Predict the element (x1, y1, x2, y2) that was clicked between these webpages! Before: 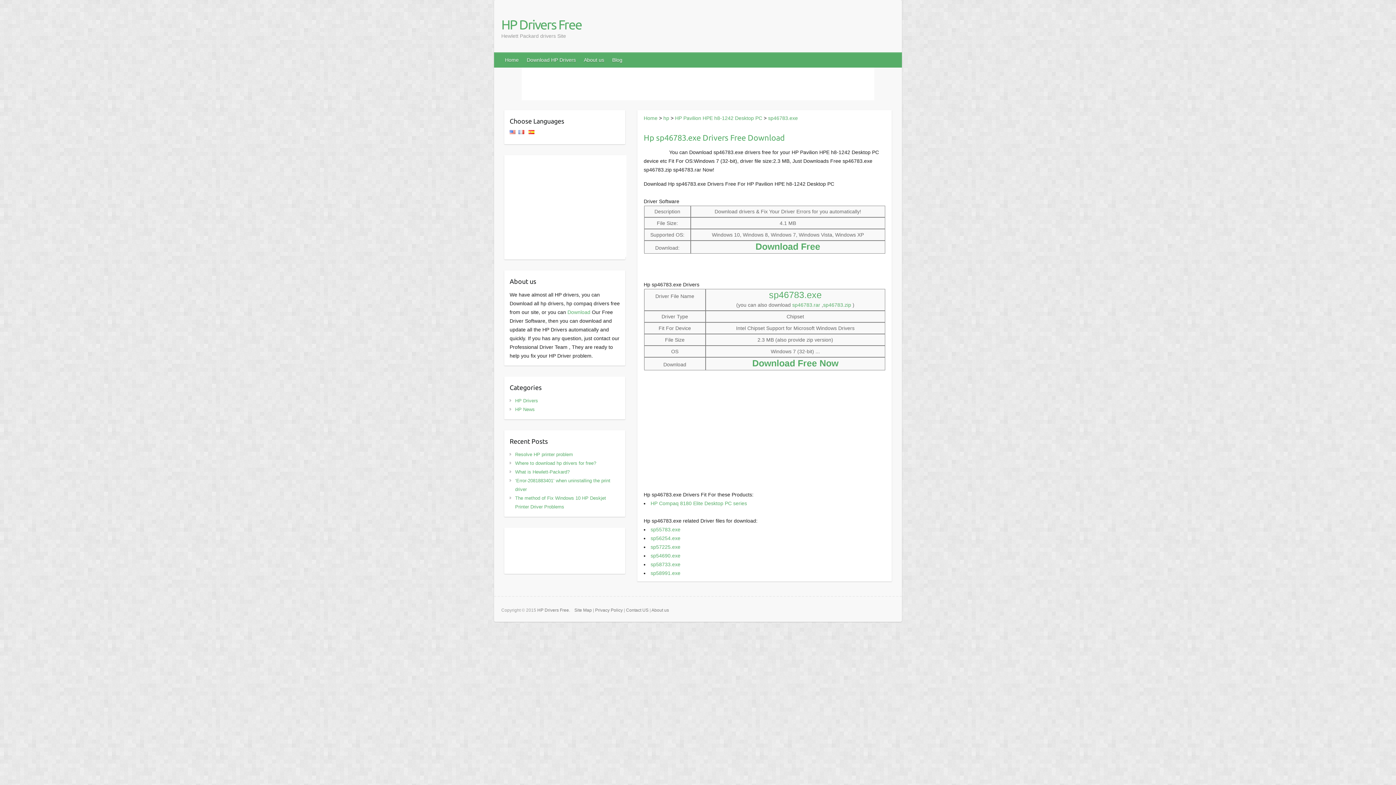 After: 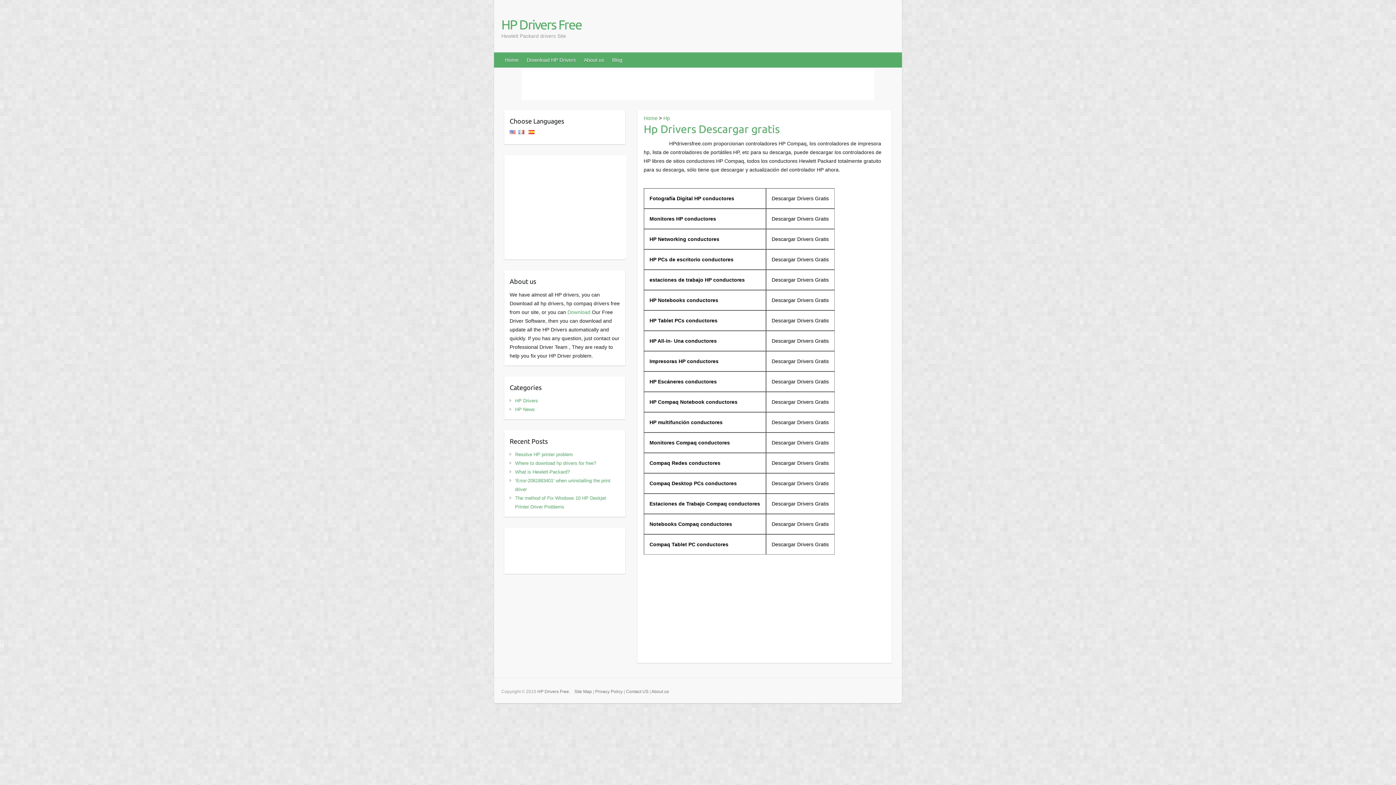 Action: bbox: (528, 131, 534, 137)